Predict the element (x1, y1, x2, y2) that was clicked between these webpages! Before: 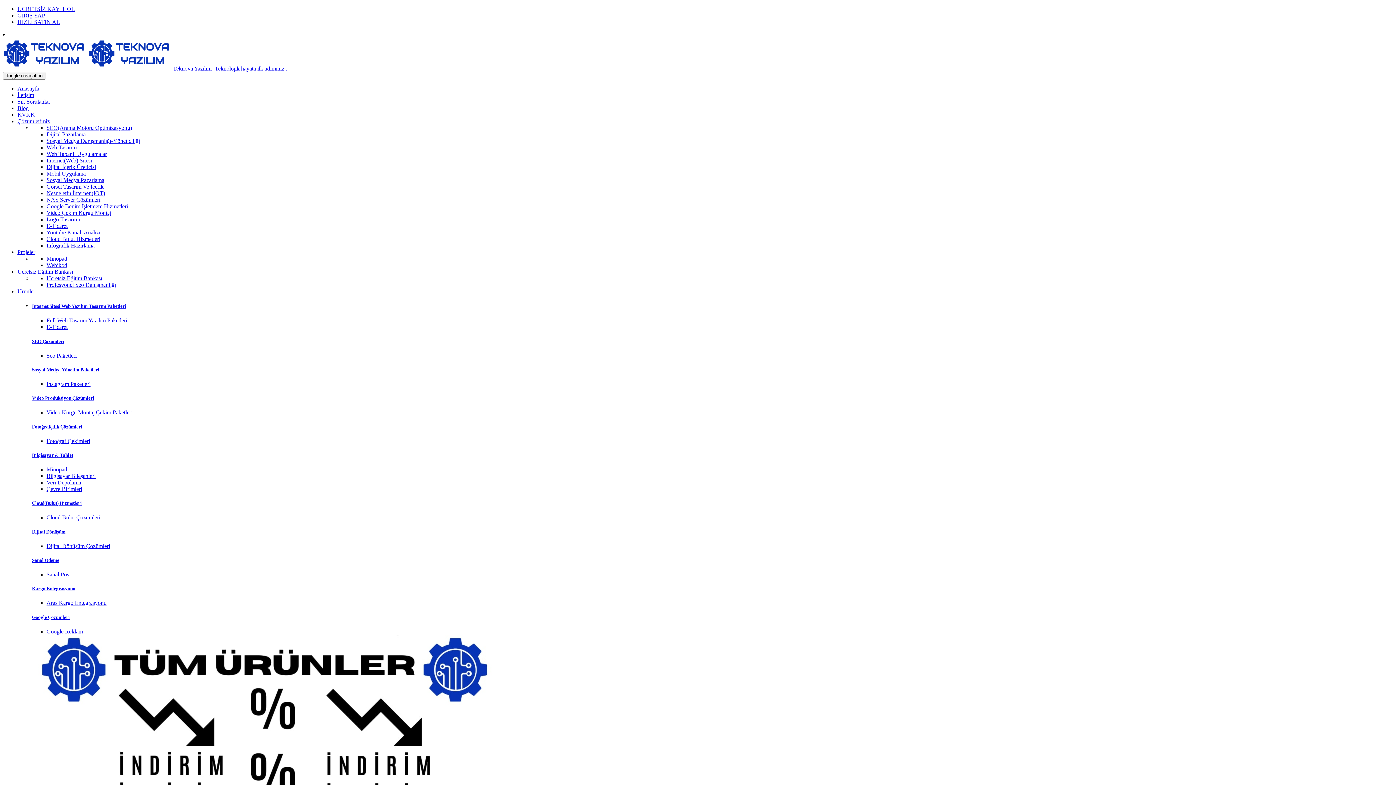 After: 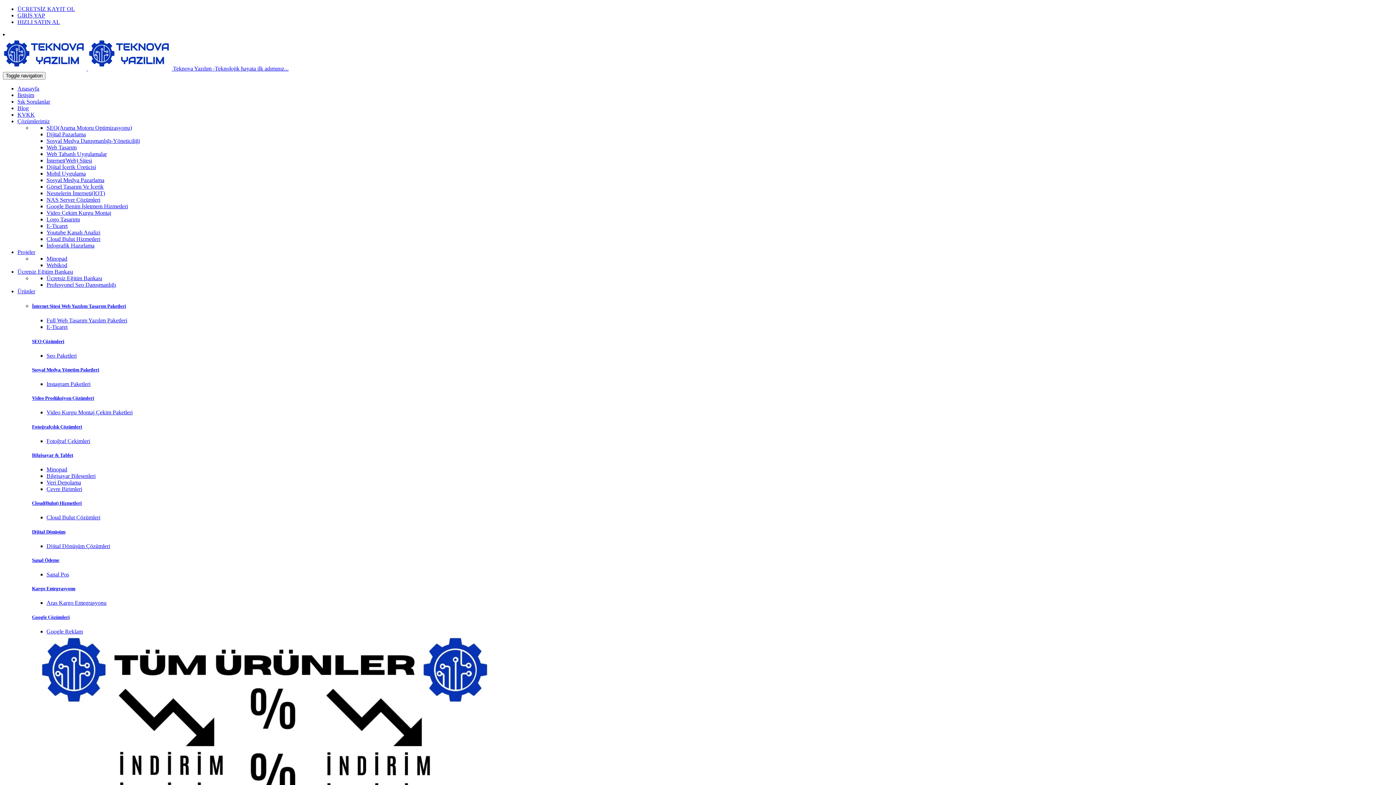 Action: label: Projeler bbox: (17, 249, 35, 255)